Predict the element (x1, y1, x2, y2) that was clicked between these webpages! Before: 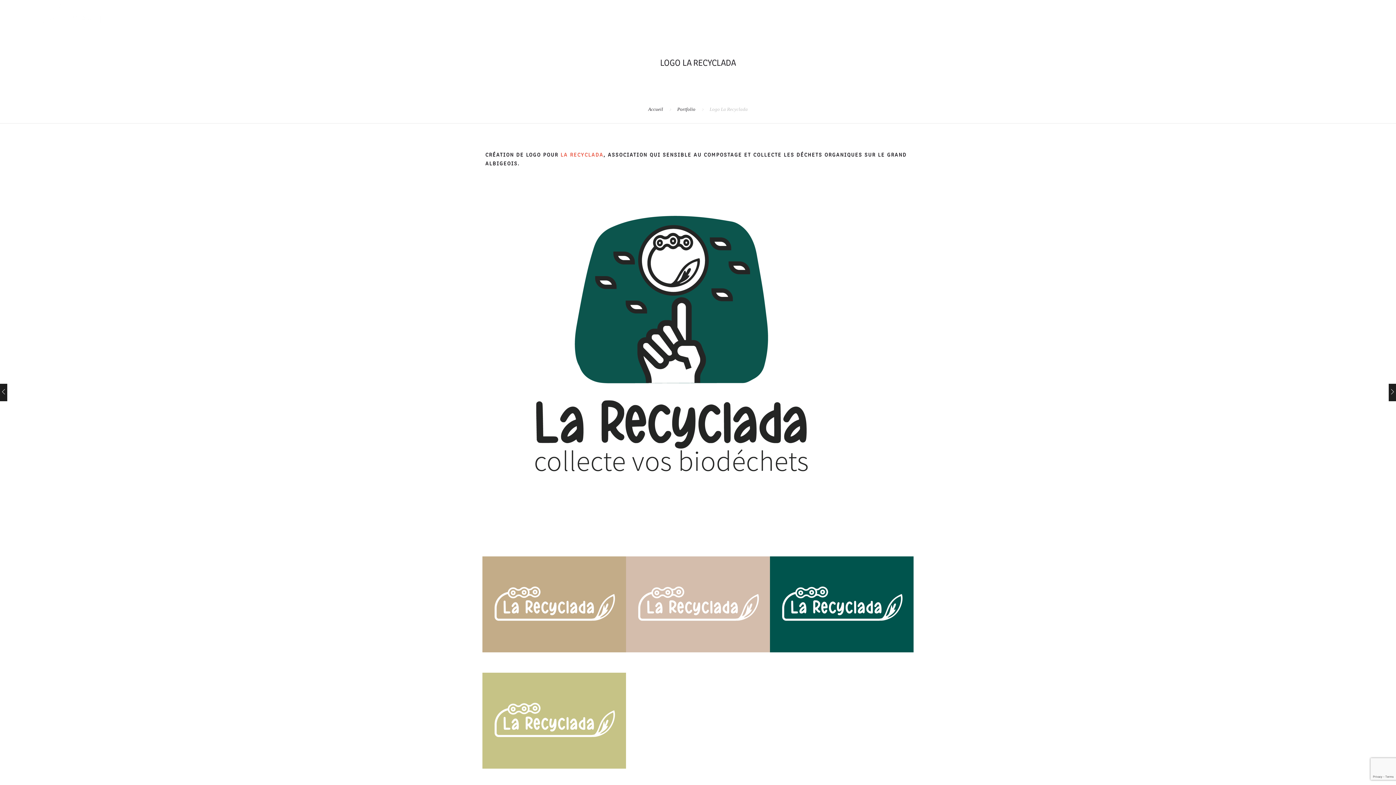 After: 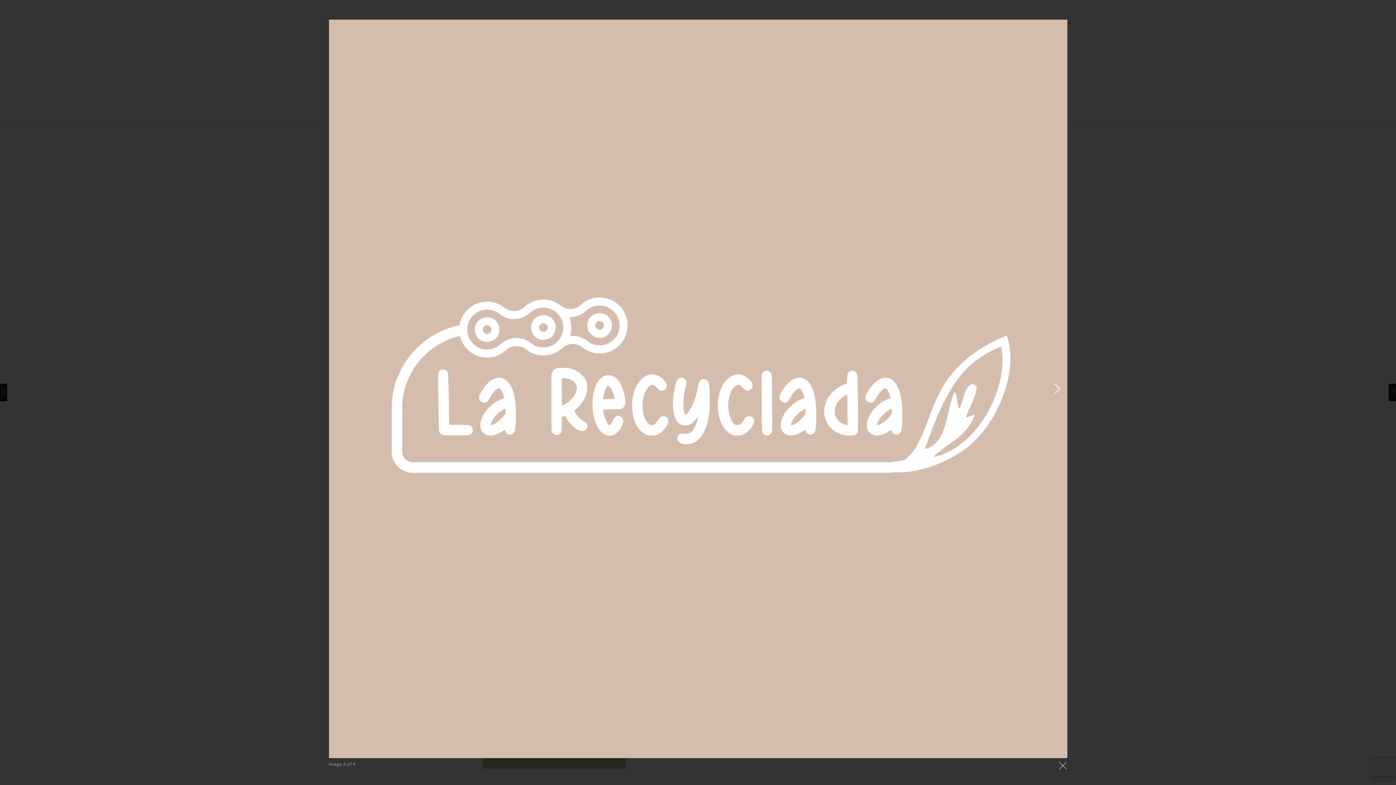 Action: bbox: (626, 556, 770, 652)